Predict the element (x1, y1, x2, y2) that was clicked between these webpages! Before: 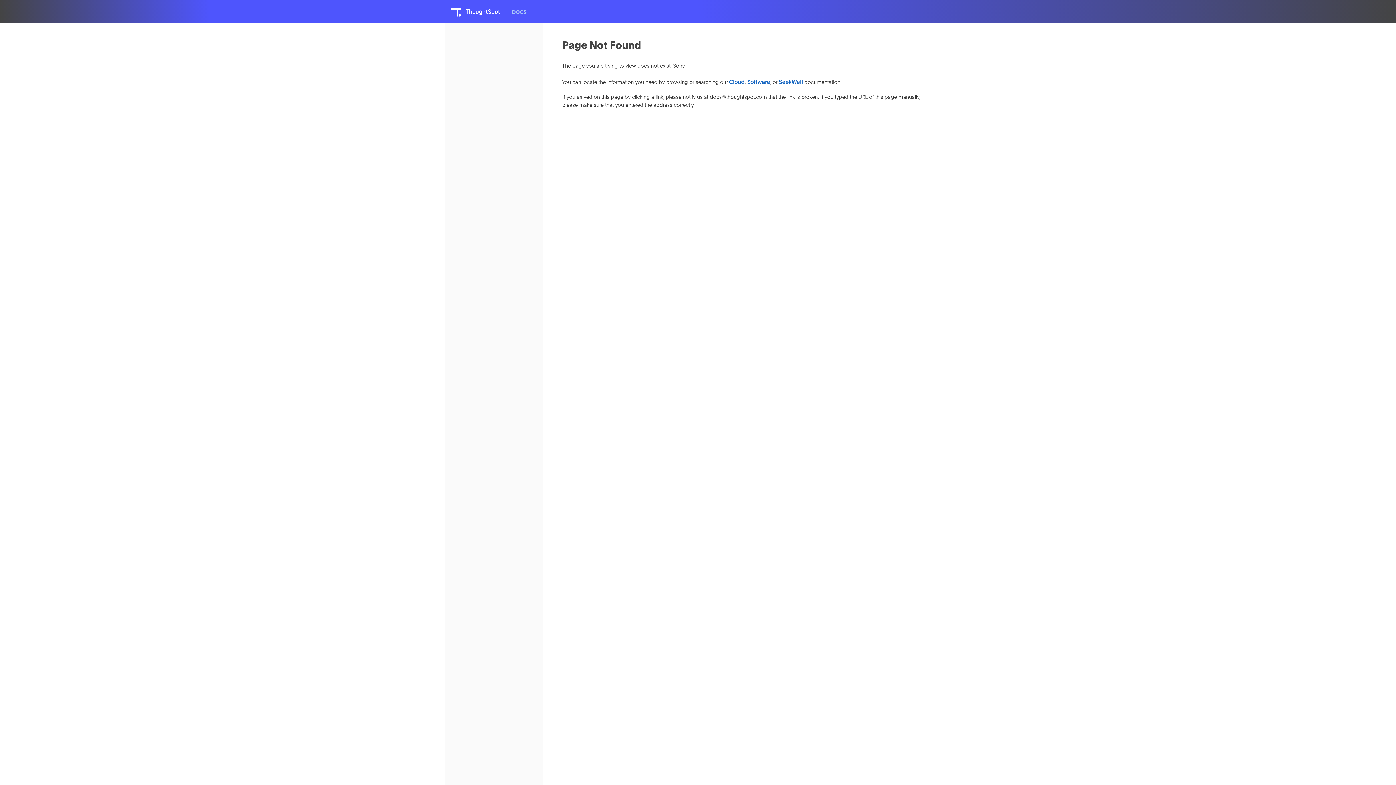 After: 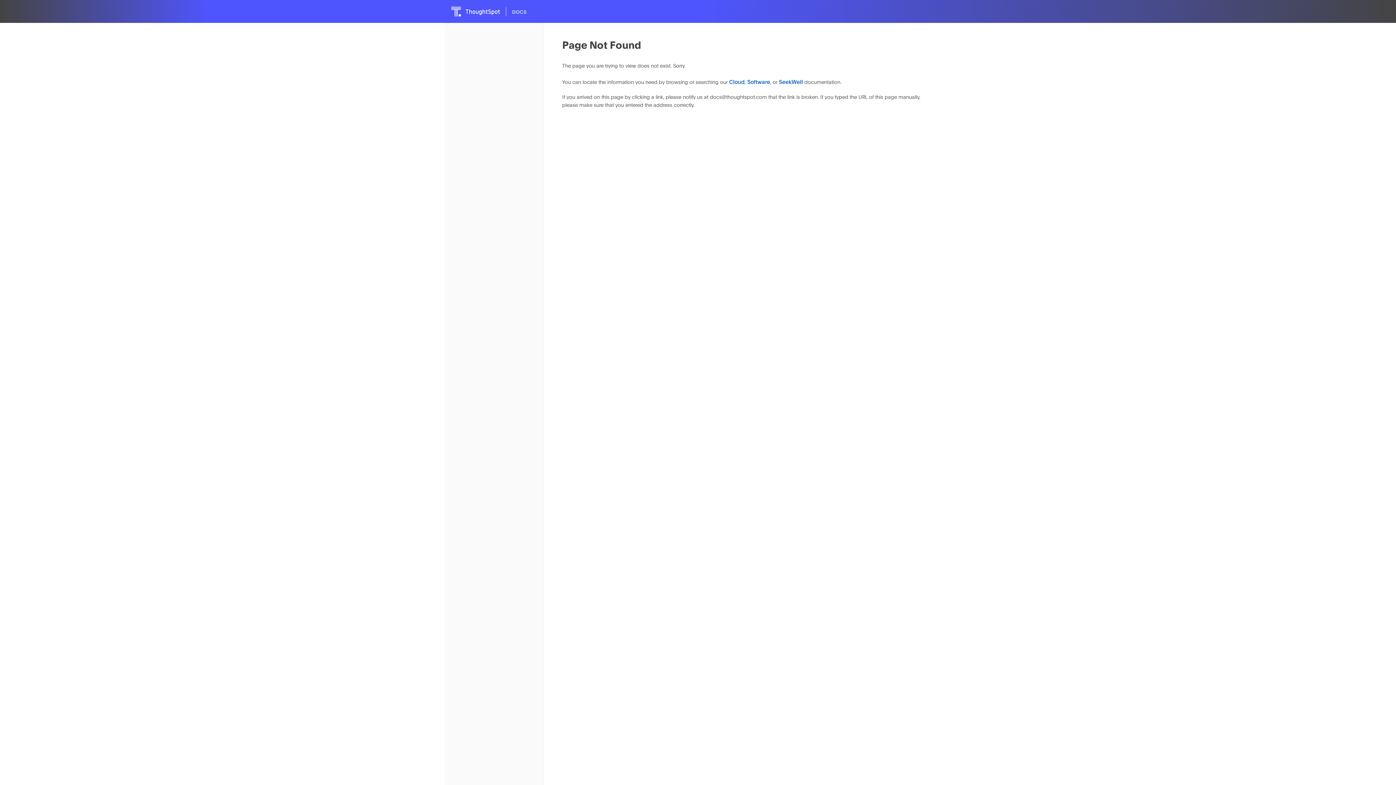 Action: bbox: (779, 79, 803, 85) label: SeekWell